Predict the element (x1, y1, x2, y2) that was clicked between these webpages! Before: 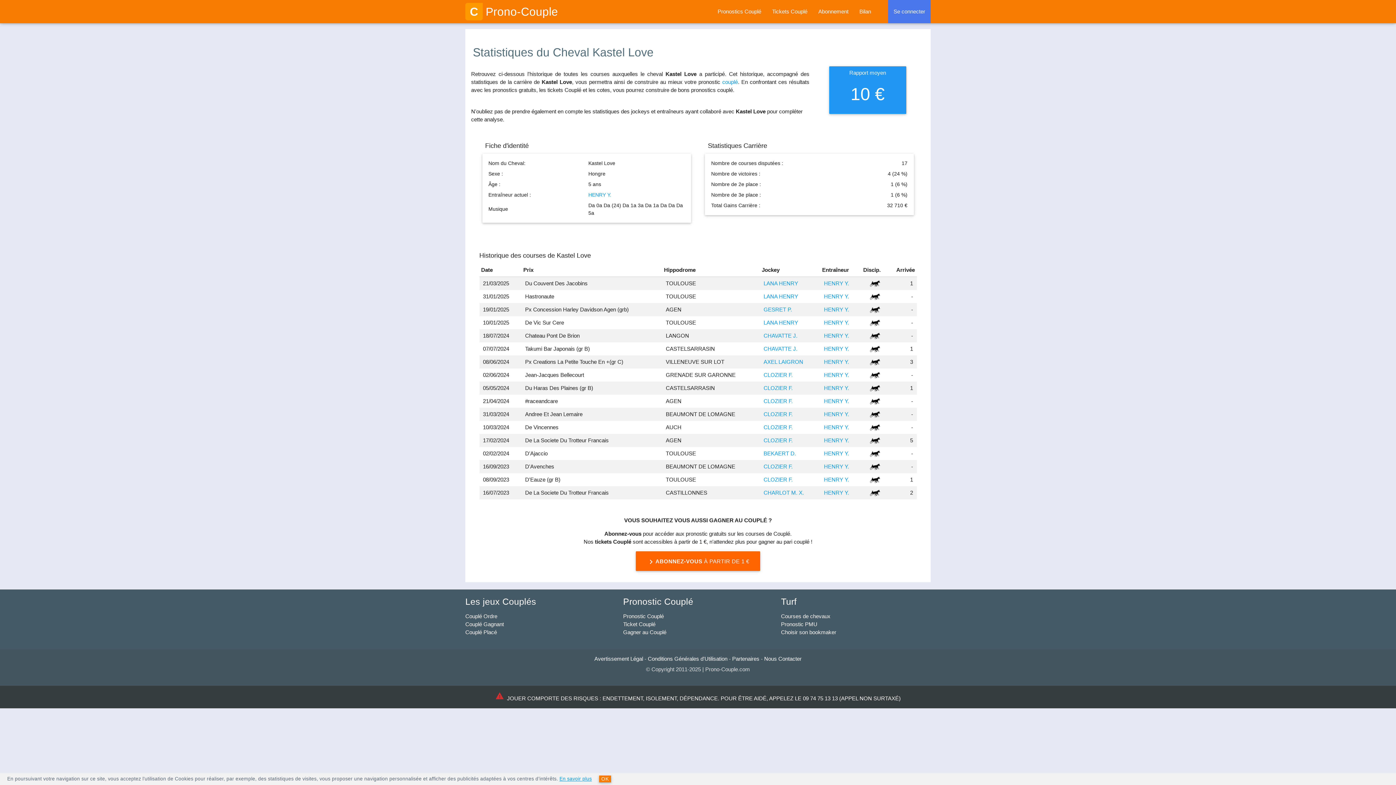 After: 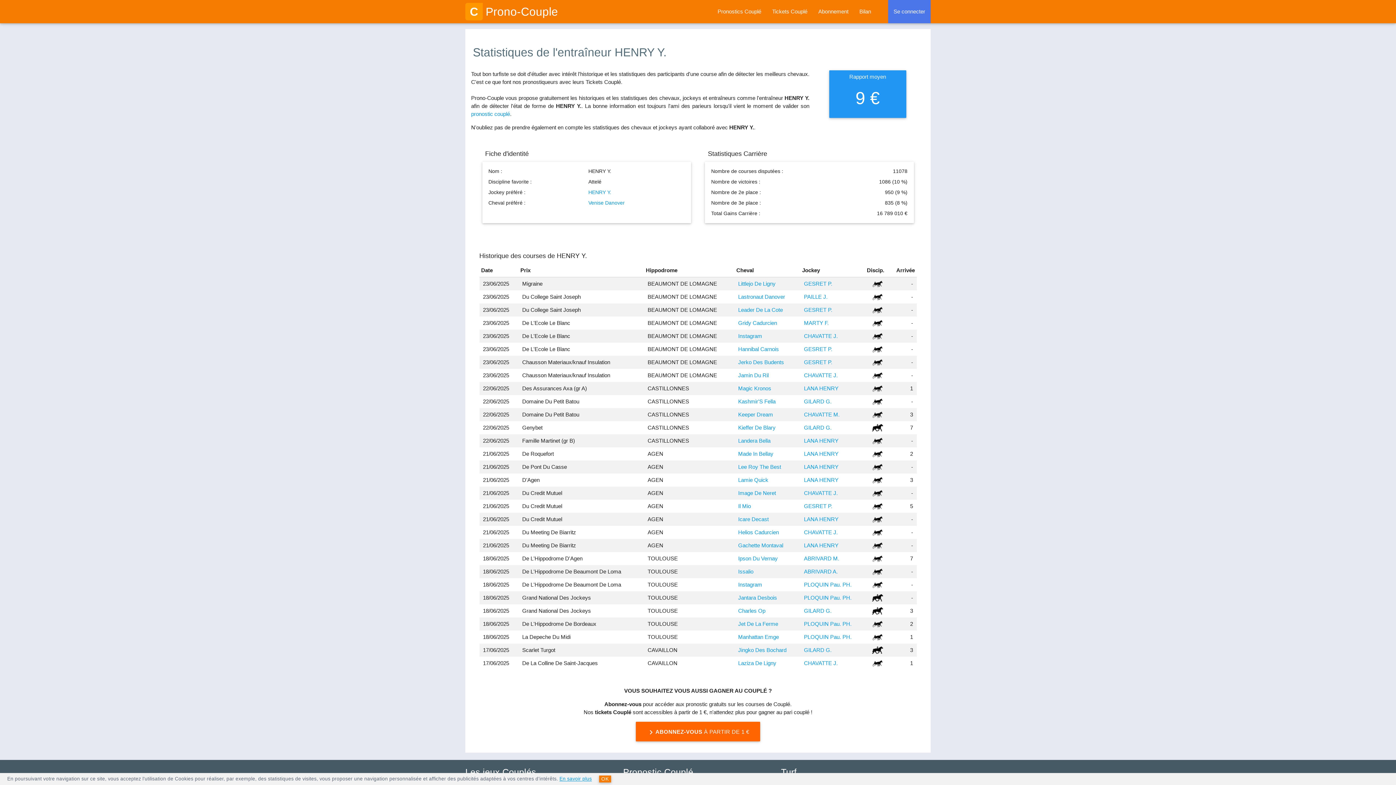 Action: bbox: (824, 398, 849, 404) label: HENRY Y.